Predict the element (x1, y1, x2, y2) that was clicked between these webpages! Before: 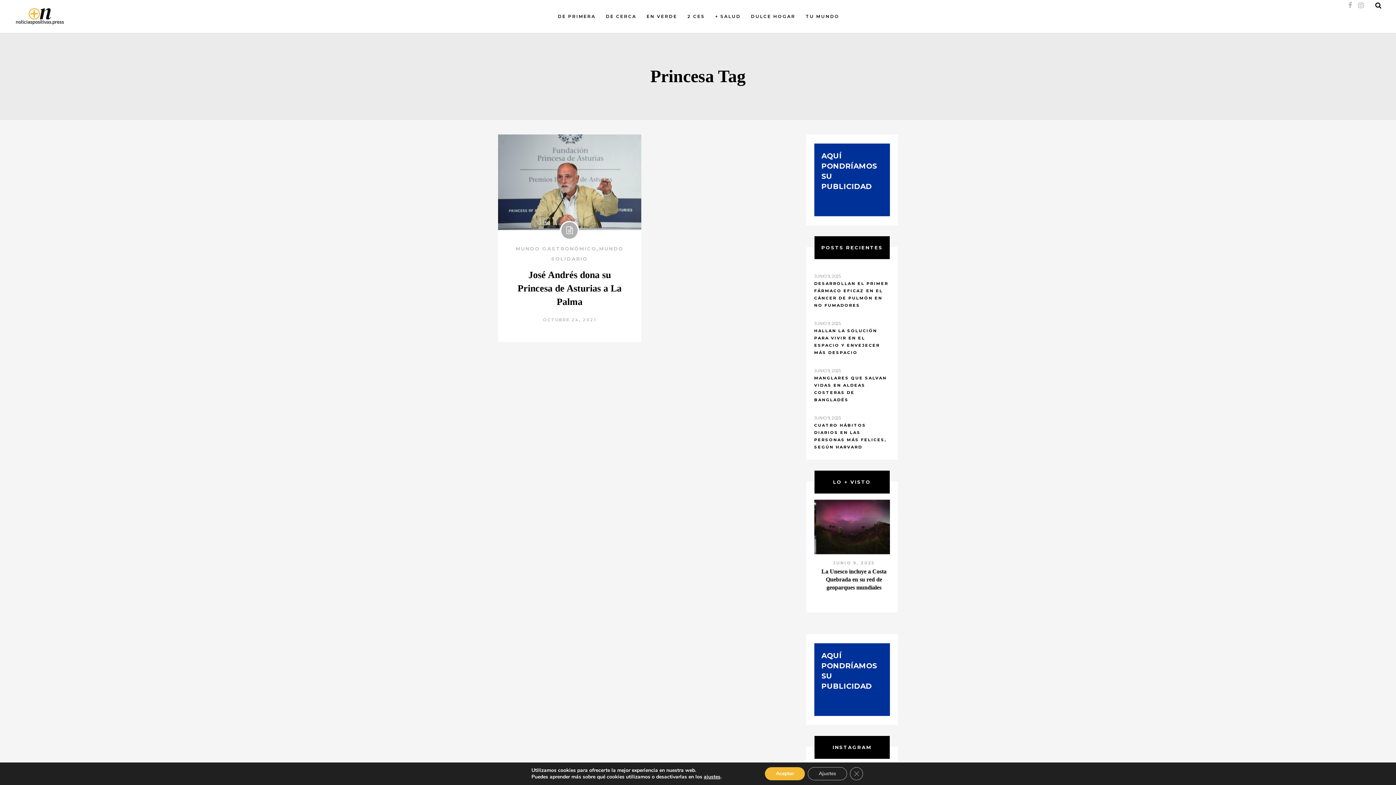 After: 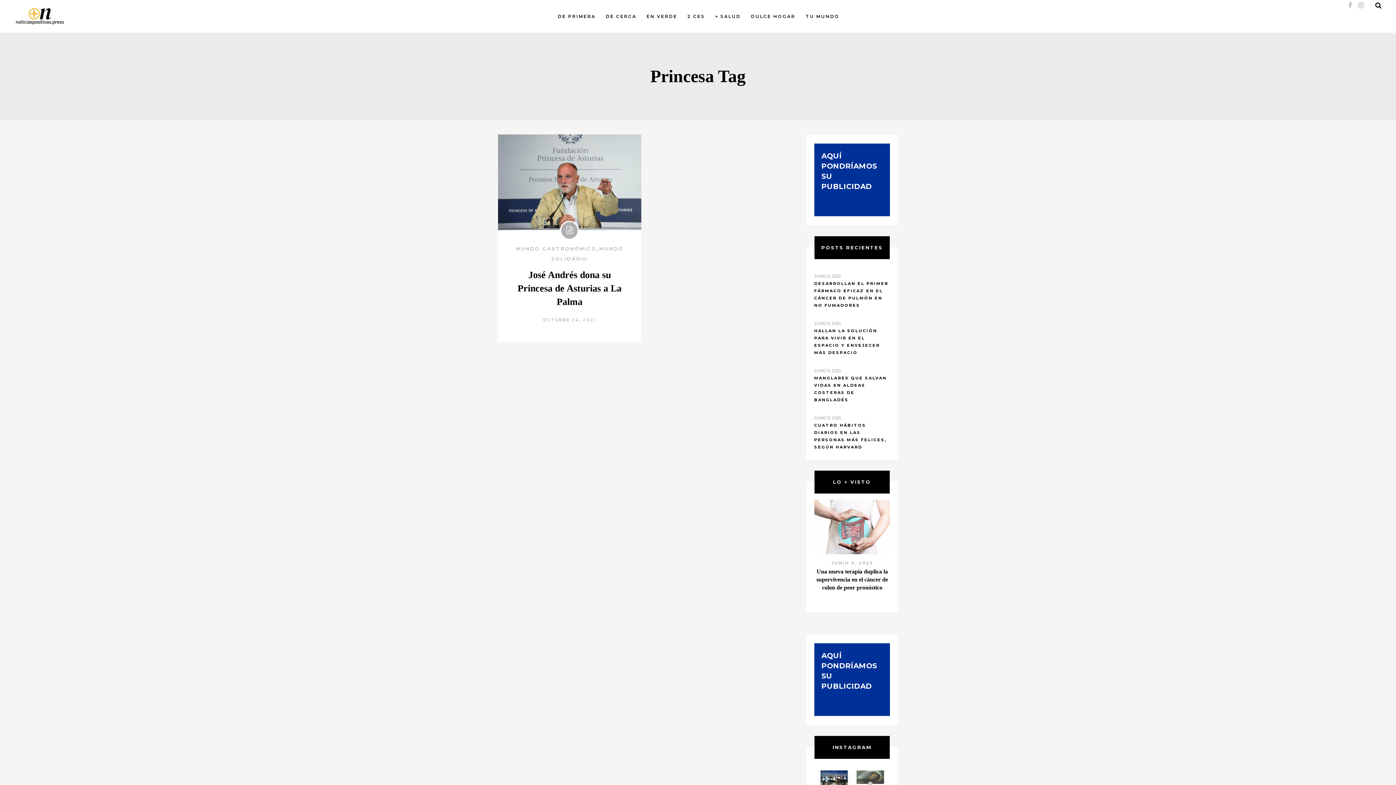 Action: bbox: (850, 767, 863, 780) label: Cerrar el banner de cookies RGPD